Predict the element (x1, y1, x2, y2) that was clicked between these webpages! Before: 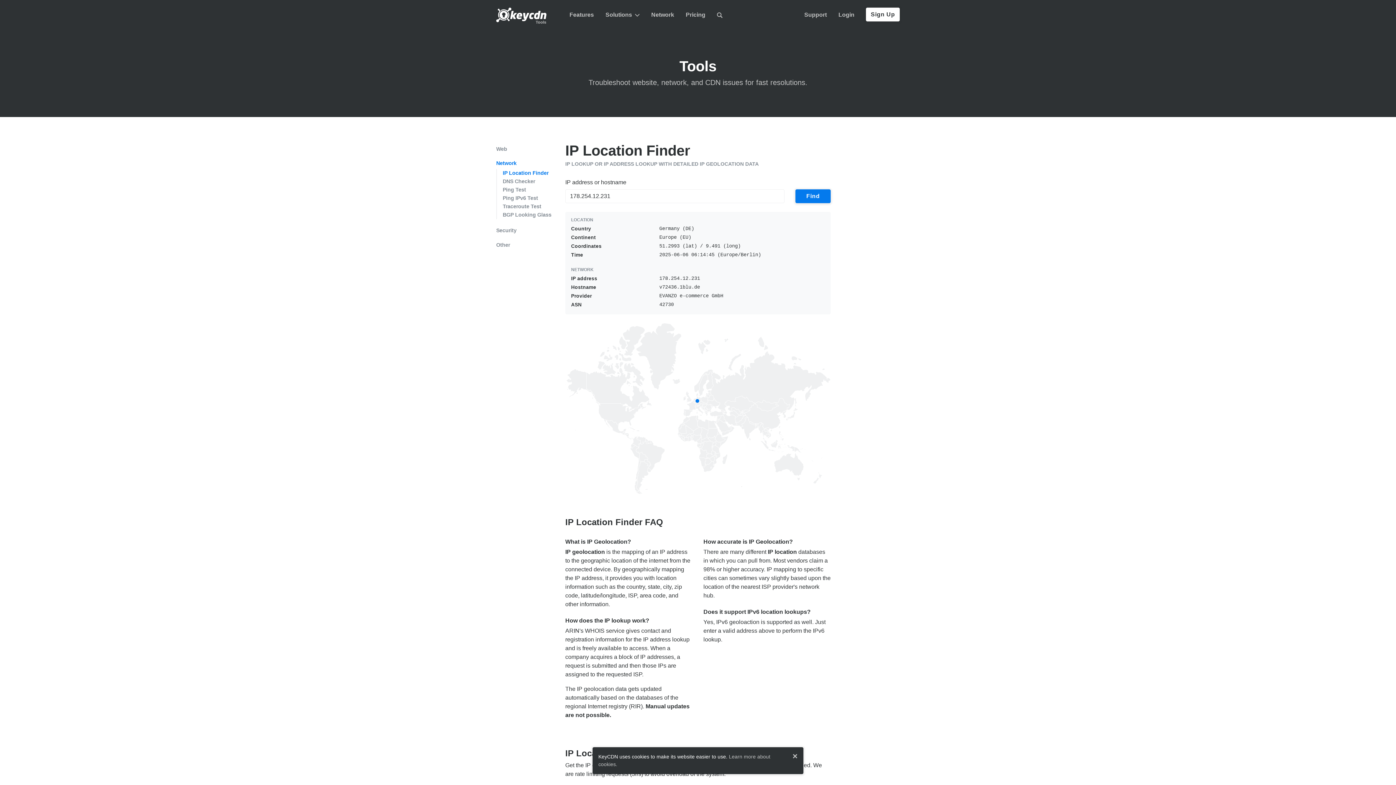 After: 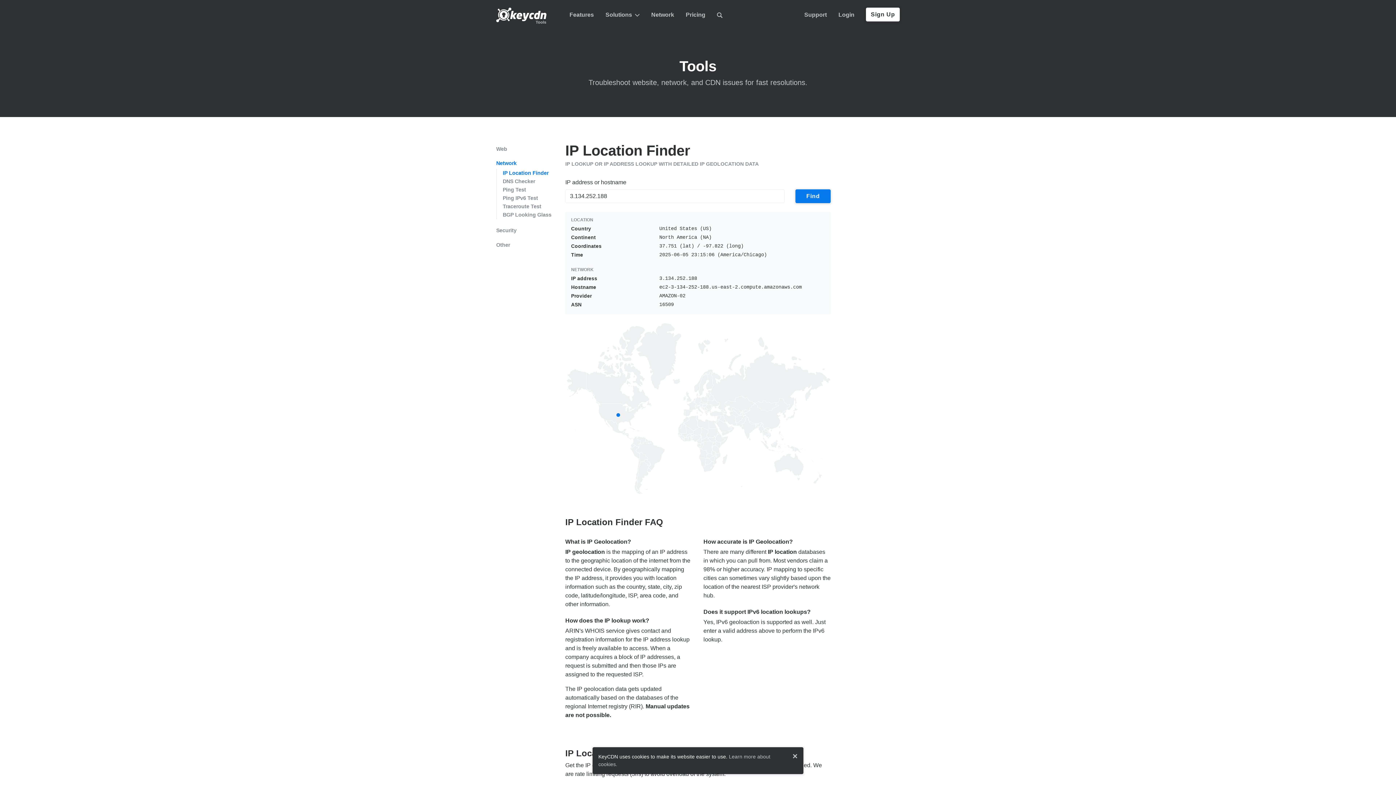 Action: label: IP Location Finder bbox: (502, 170, 548, 175)